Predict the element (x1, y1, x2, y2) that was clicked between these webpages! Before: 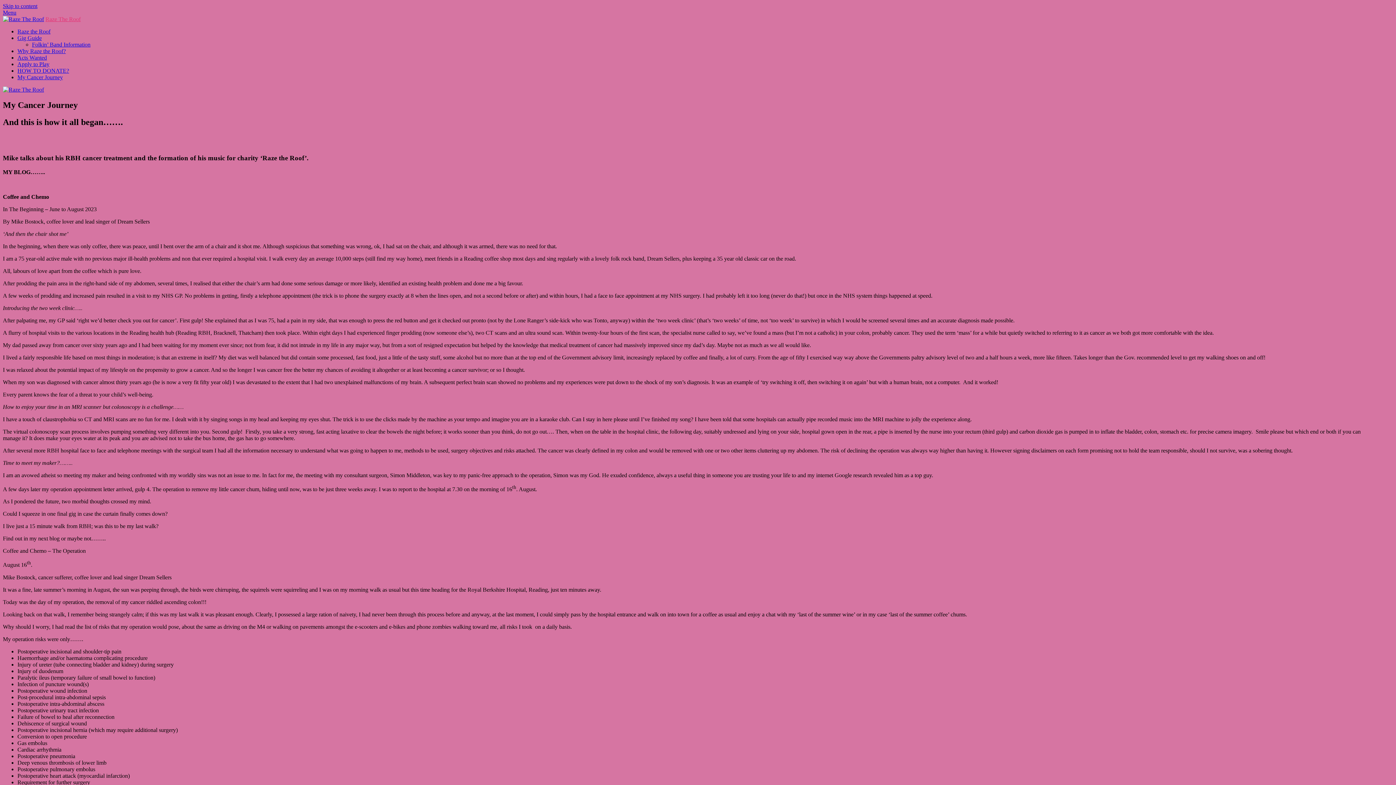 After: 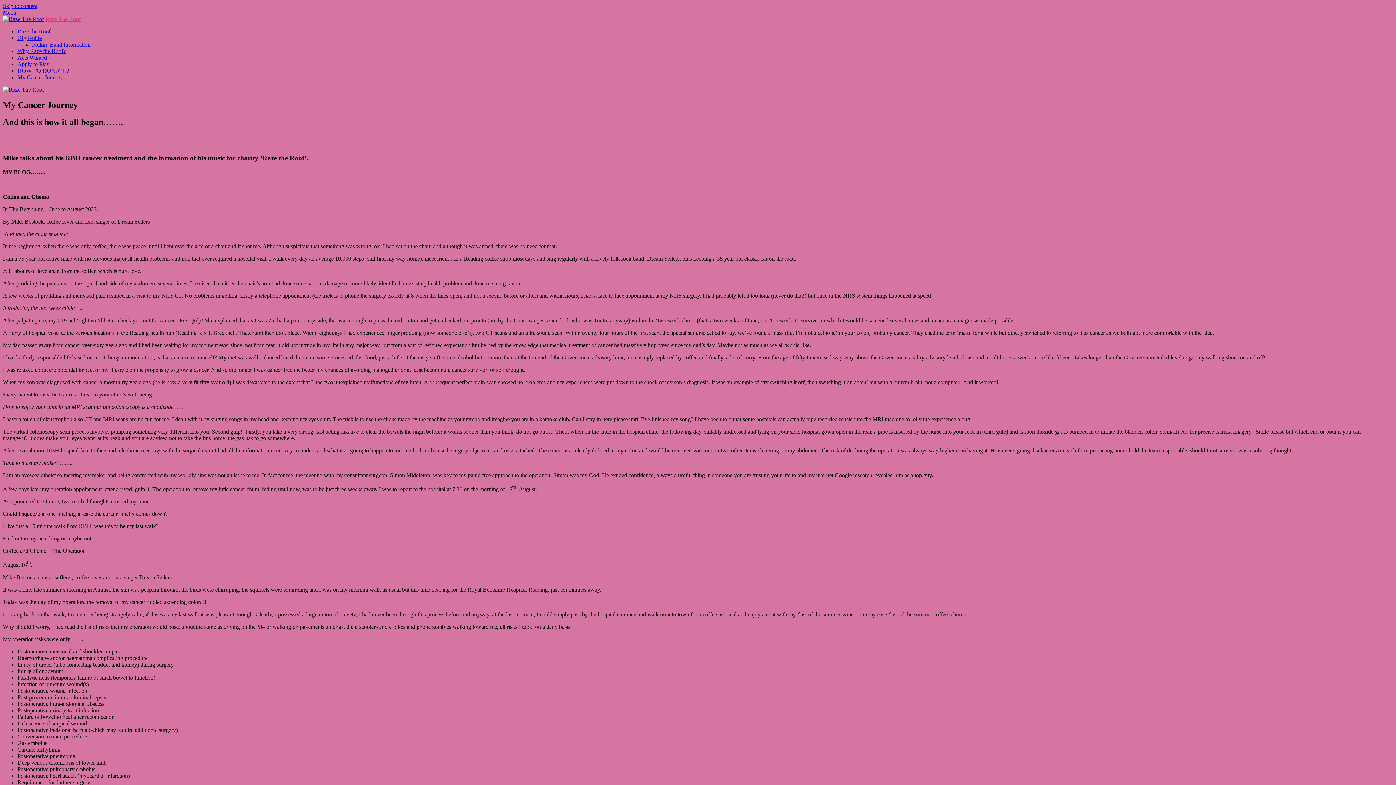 Action: label: My Cancer Journey bbox: (17, 74, 62, 80)